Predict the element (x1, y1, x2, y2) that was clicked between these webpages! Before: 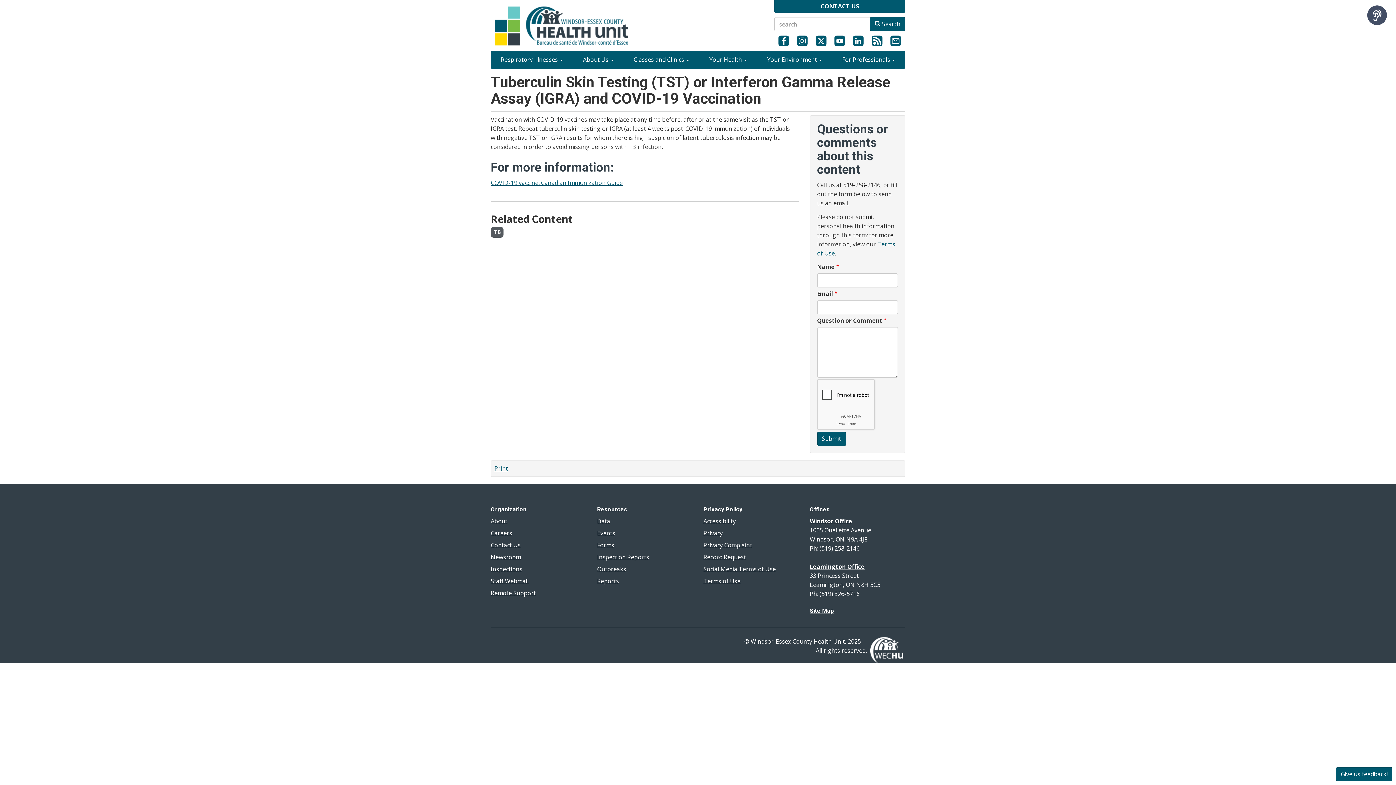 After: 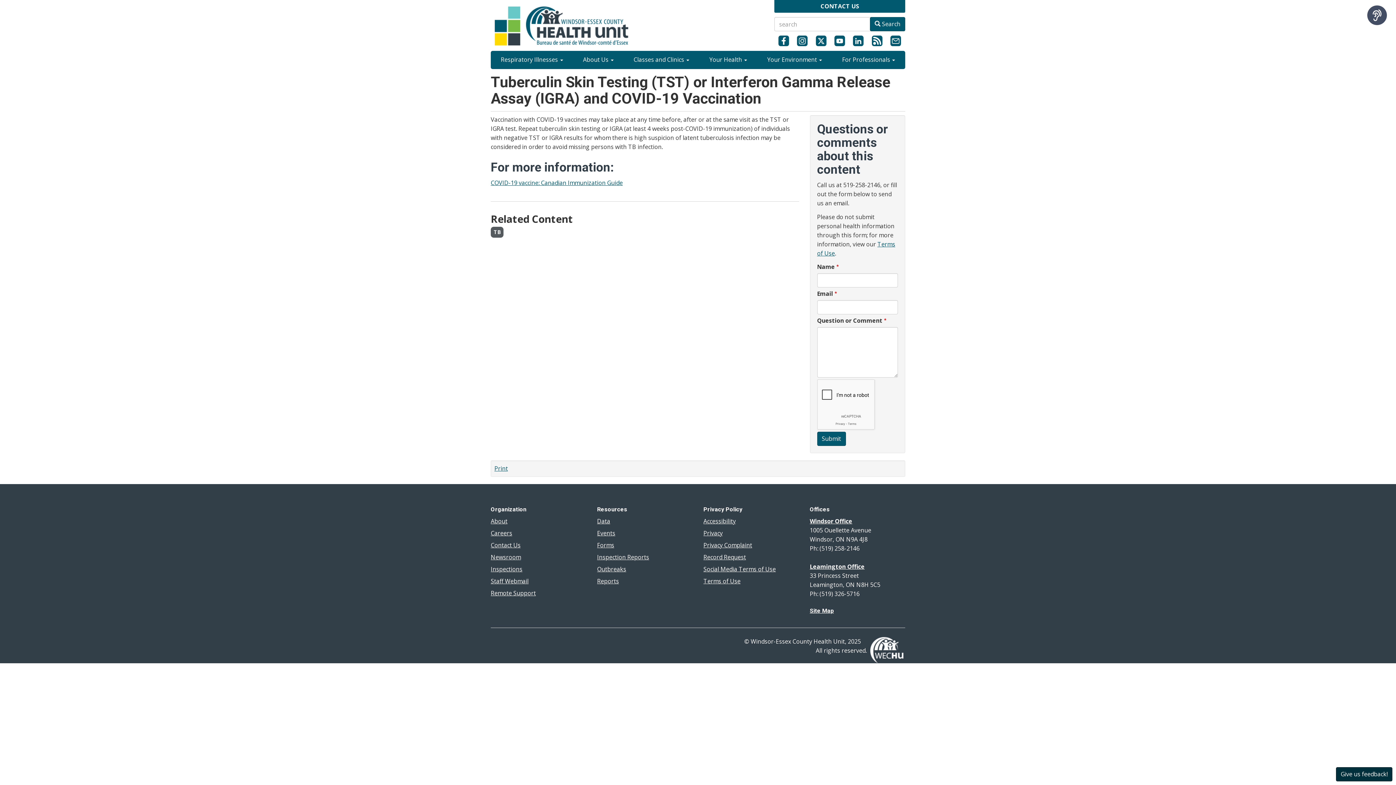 Action: label: Give us feedback! bbox: (1336, 767, 1392, 781)